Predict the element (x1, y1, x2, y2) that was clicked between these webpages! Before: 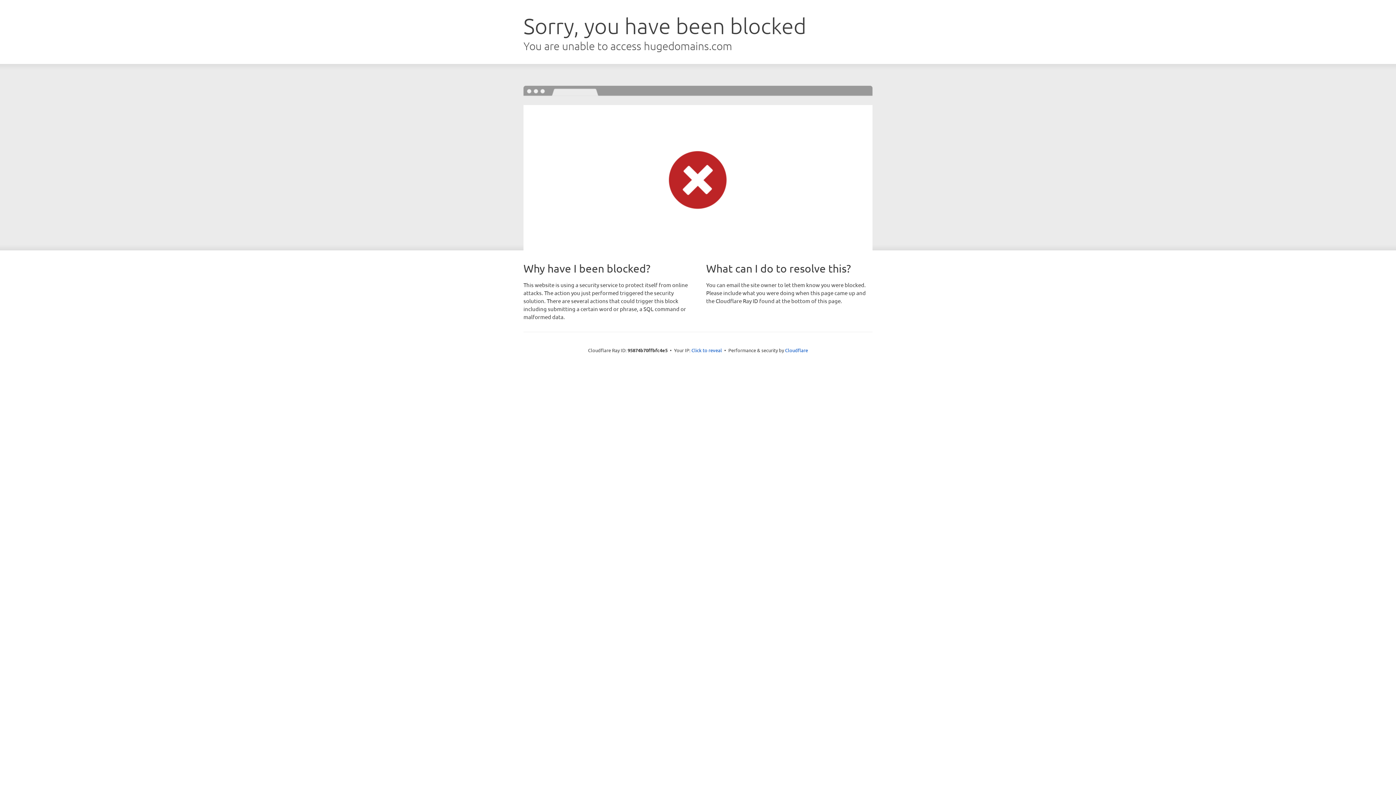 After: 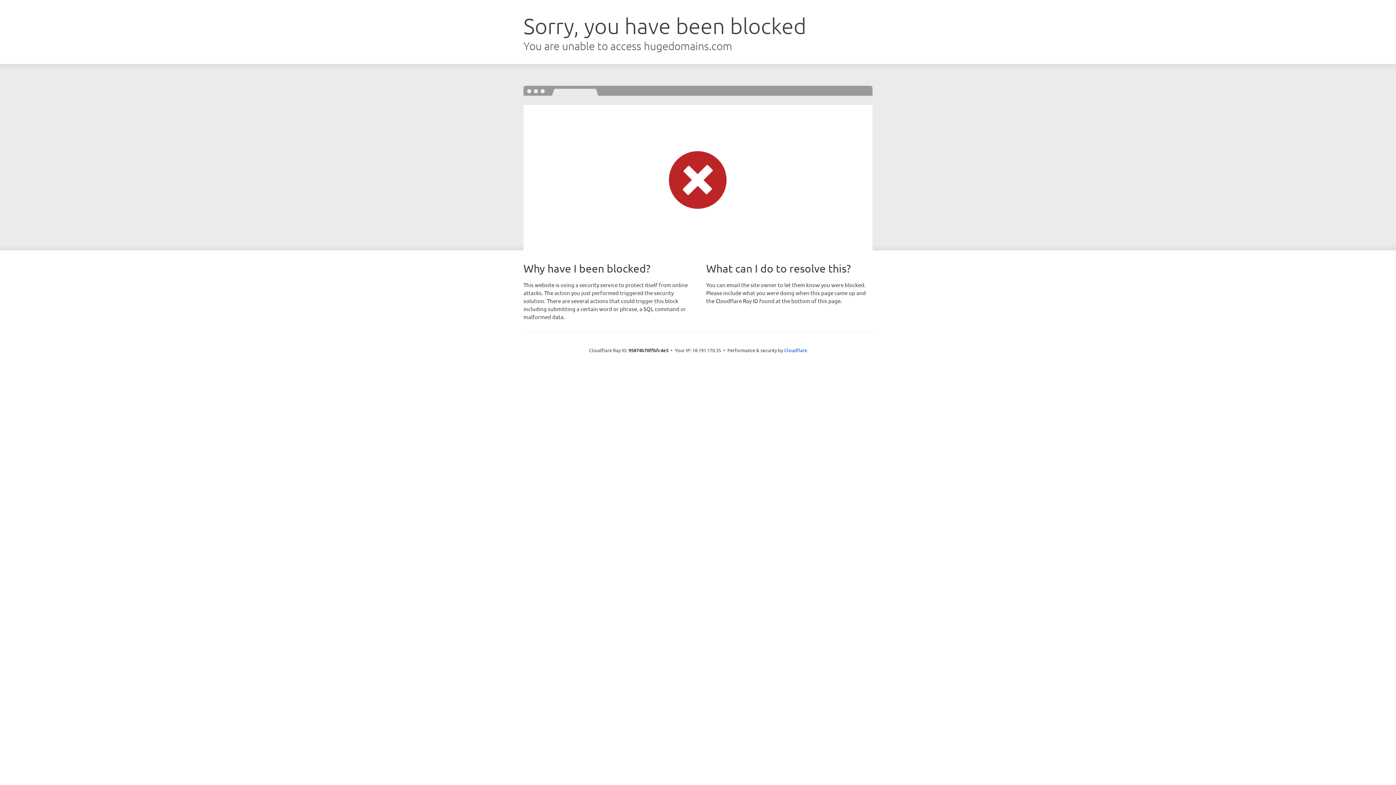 Action: bbox: (691, 346, 722, 353) label: Click to reveal